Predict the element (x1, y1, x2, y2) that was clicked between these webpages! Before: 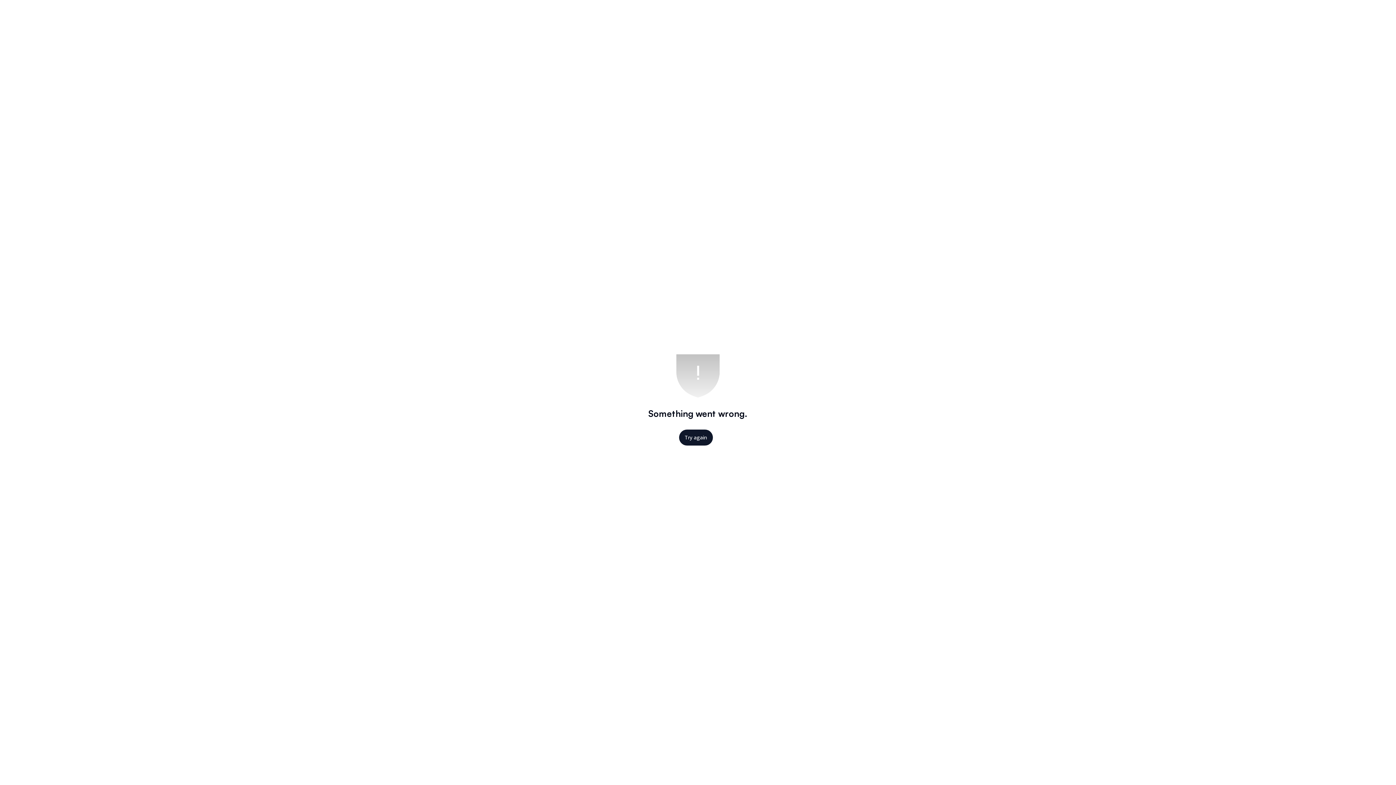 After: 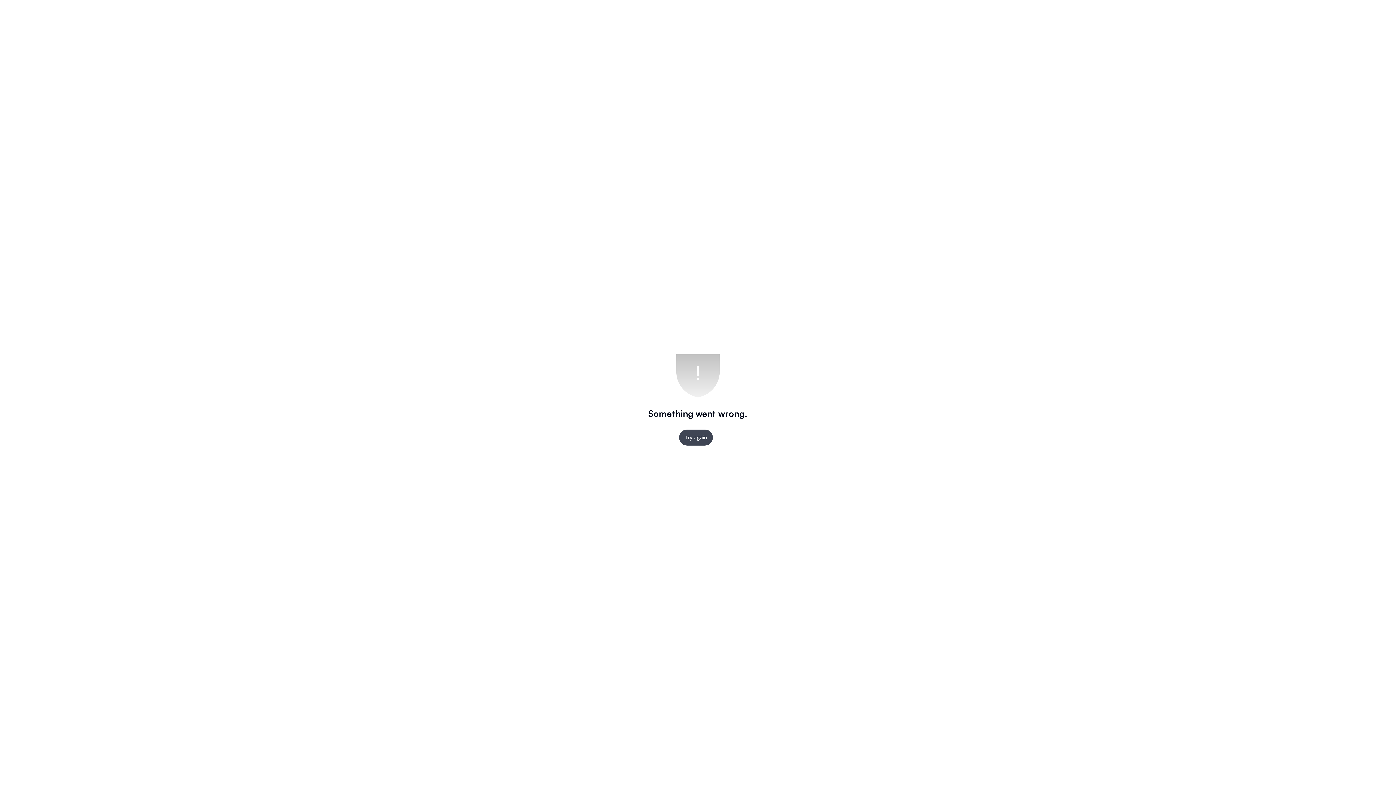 Action: bbox: (679, 429, 712, 445) label: Try again